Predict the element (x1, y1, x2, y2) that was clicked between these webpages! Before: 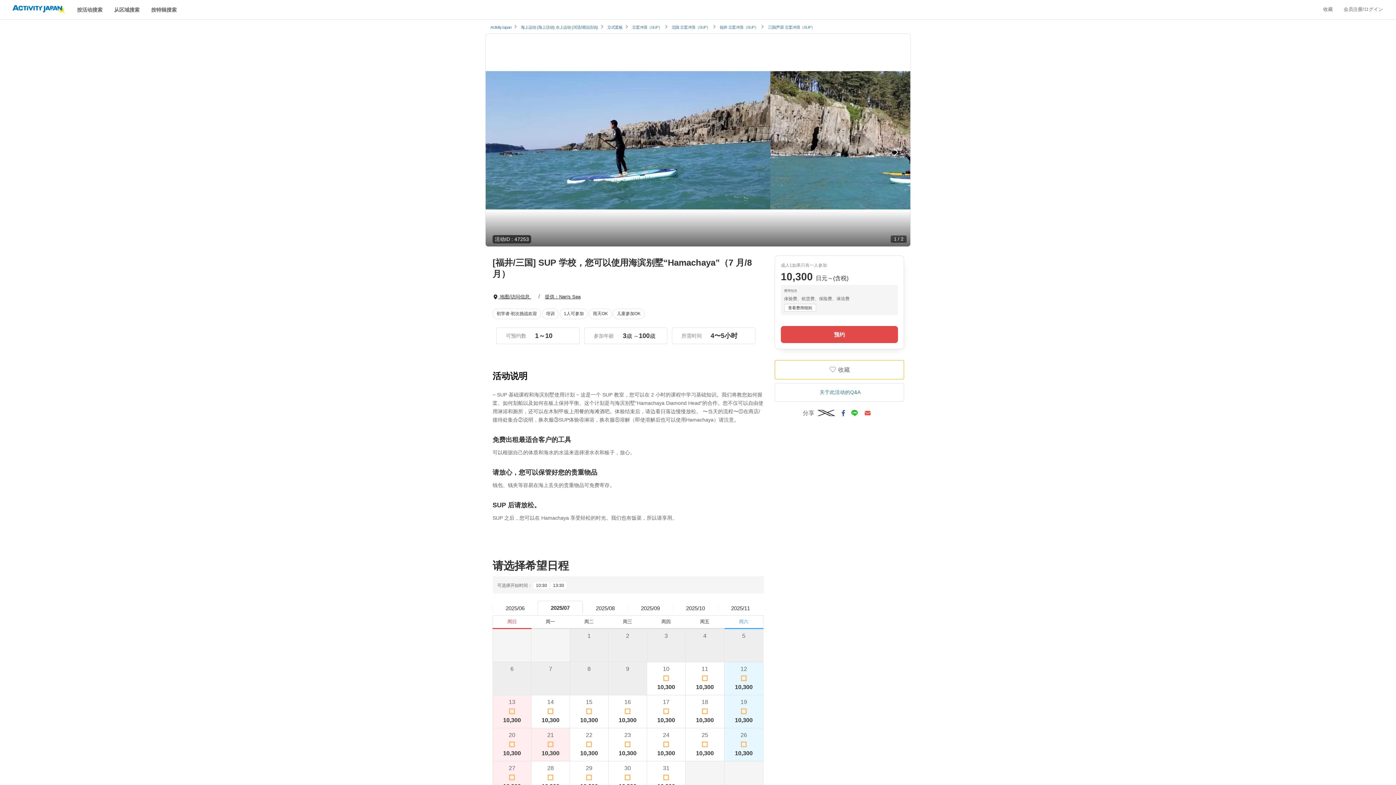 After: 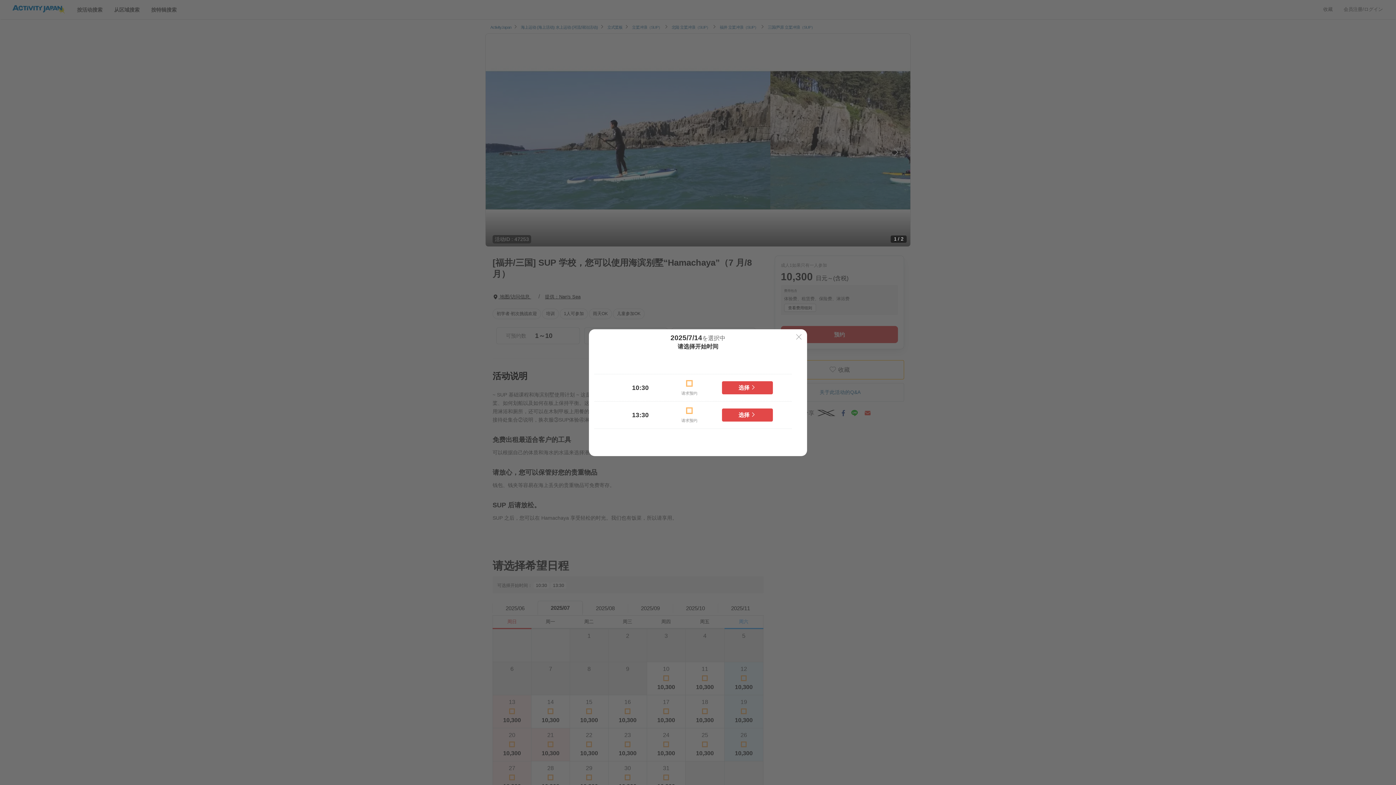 Action: bbox: (531, 695, 569, 728) label: 14
10,300